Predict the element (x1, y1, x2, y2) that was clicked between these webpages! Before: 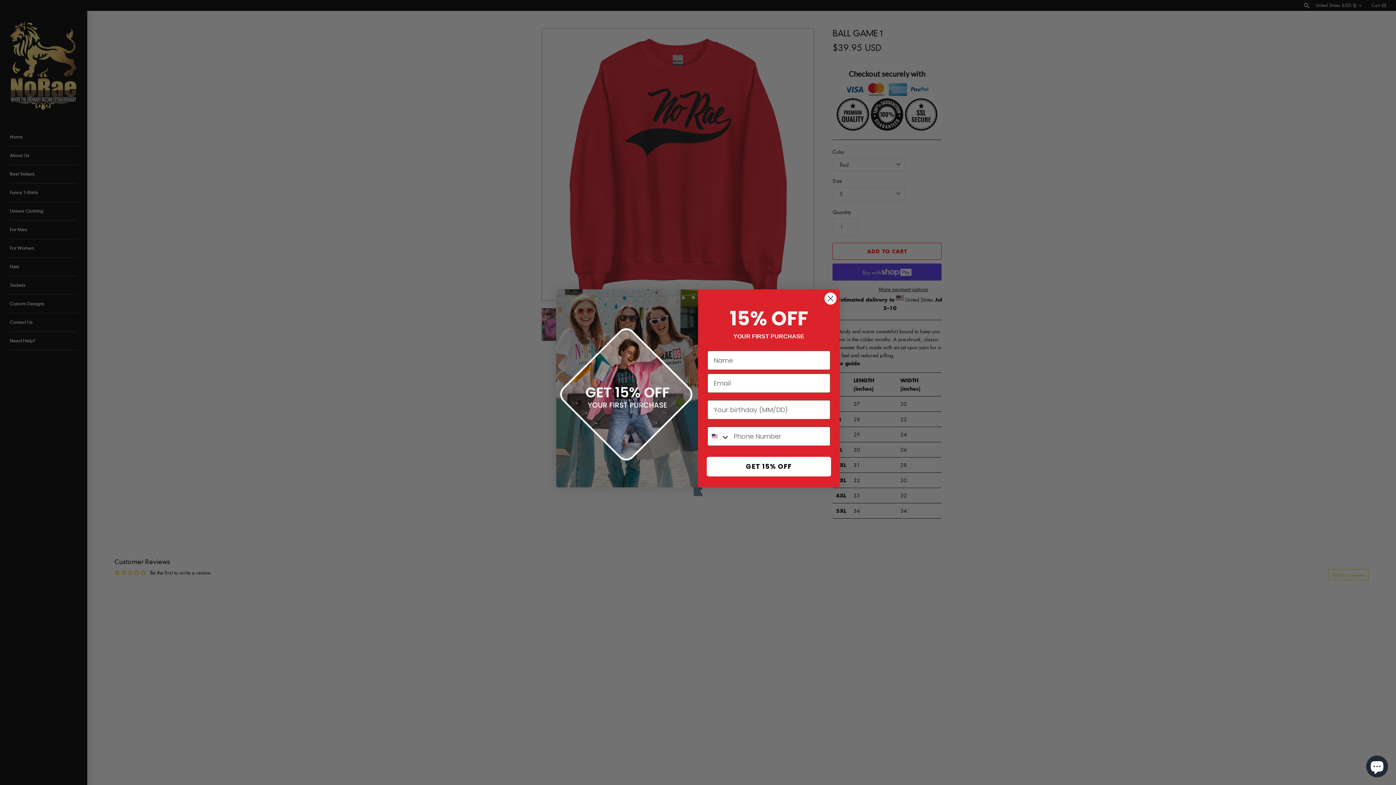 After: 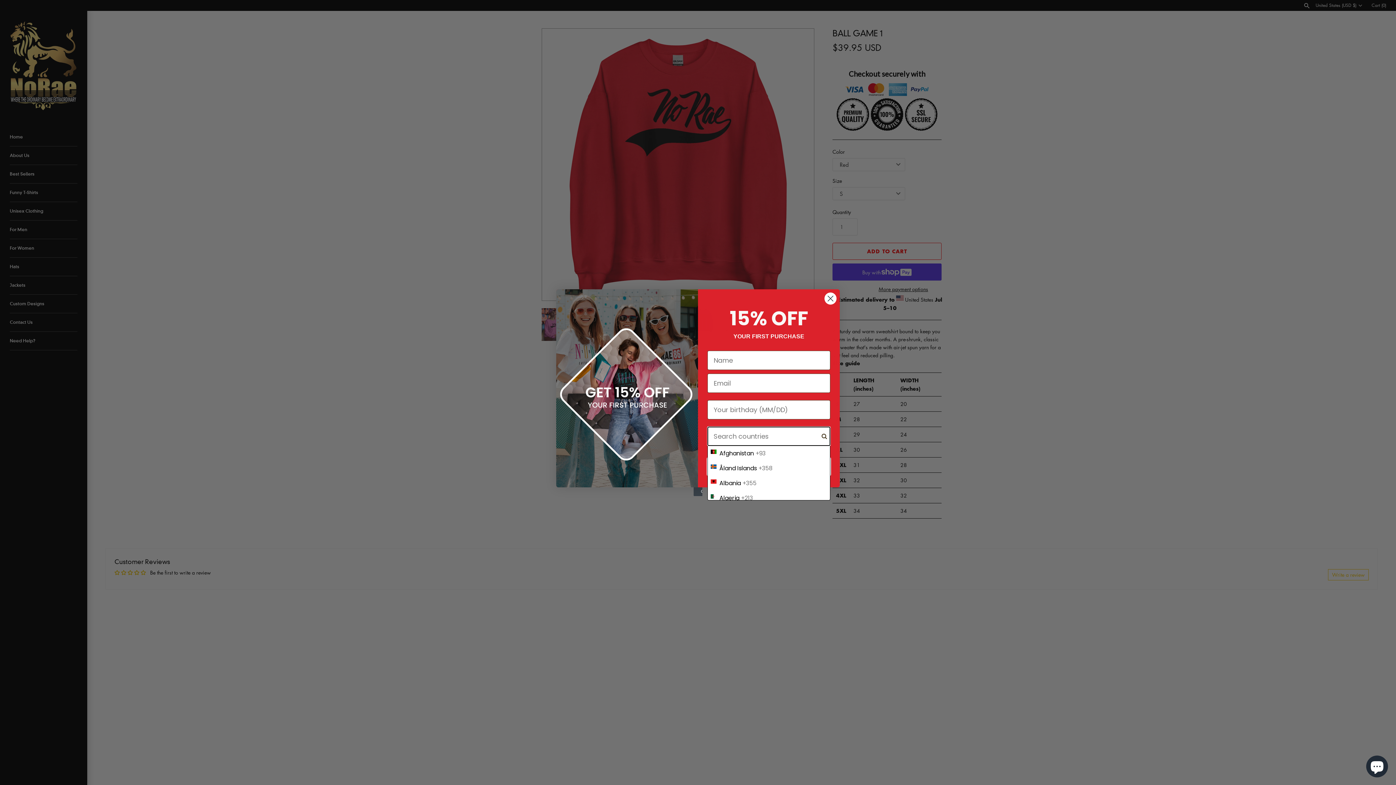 Action: bbox: (708, 427, 730, 445) label: Search Countries